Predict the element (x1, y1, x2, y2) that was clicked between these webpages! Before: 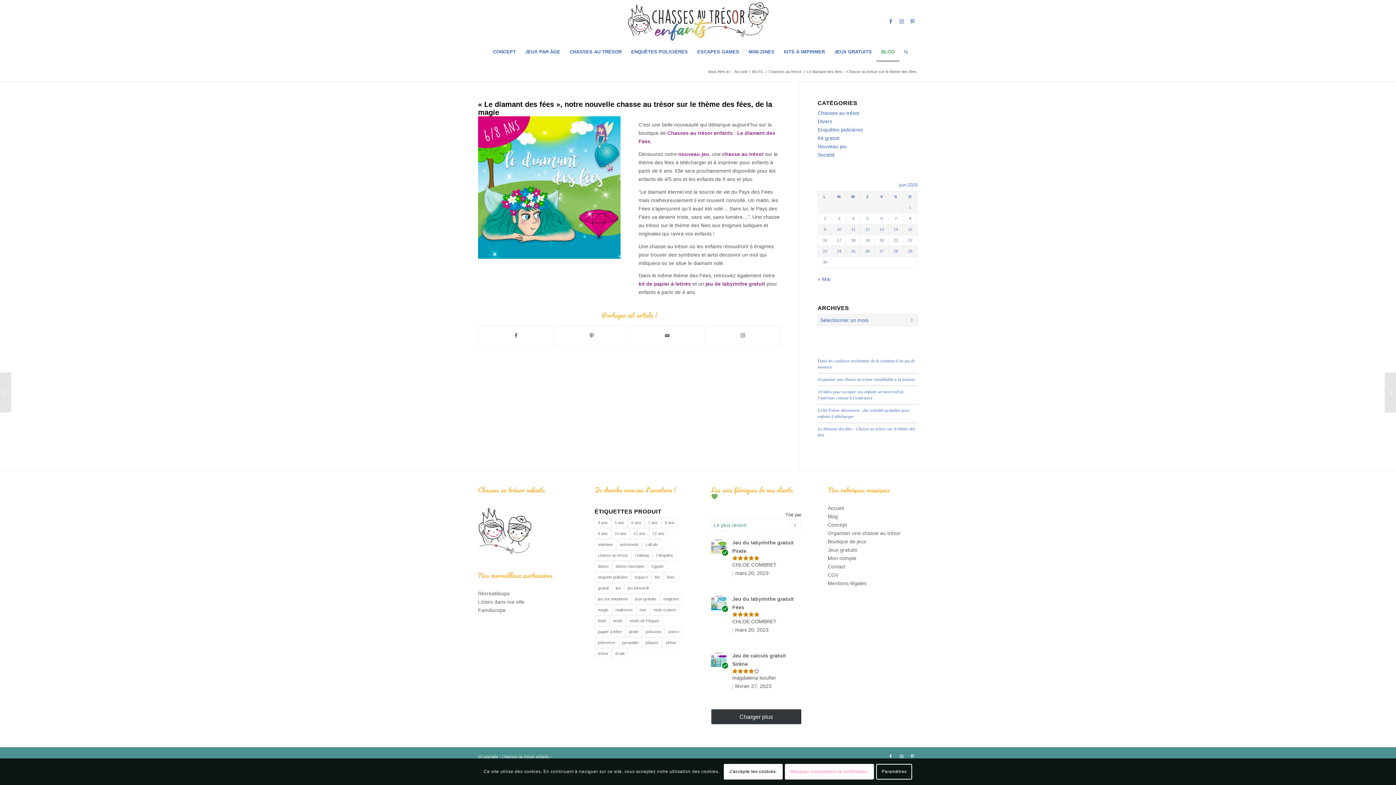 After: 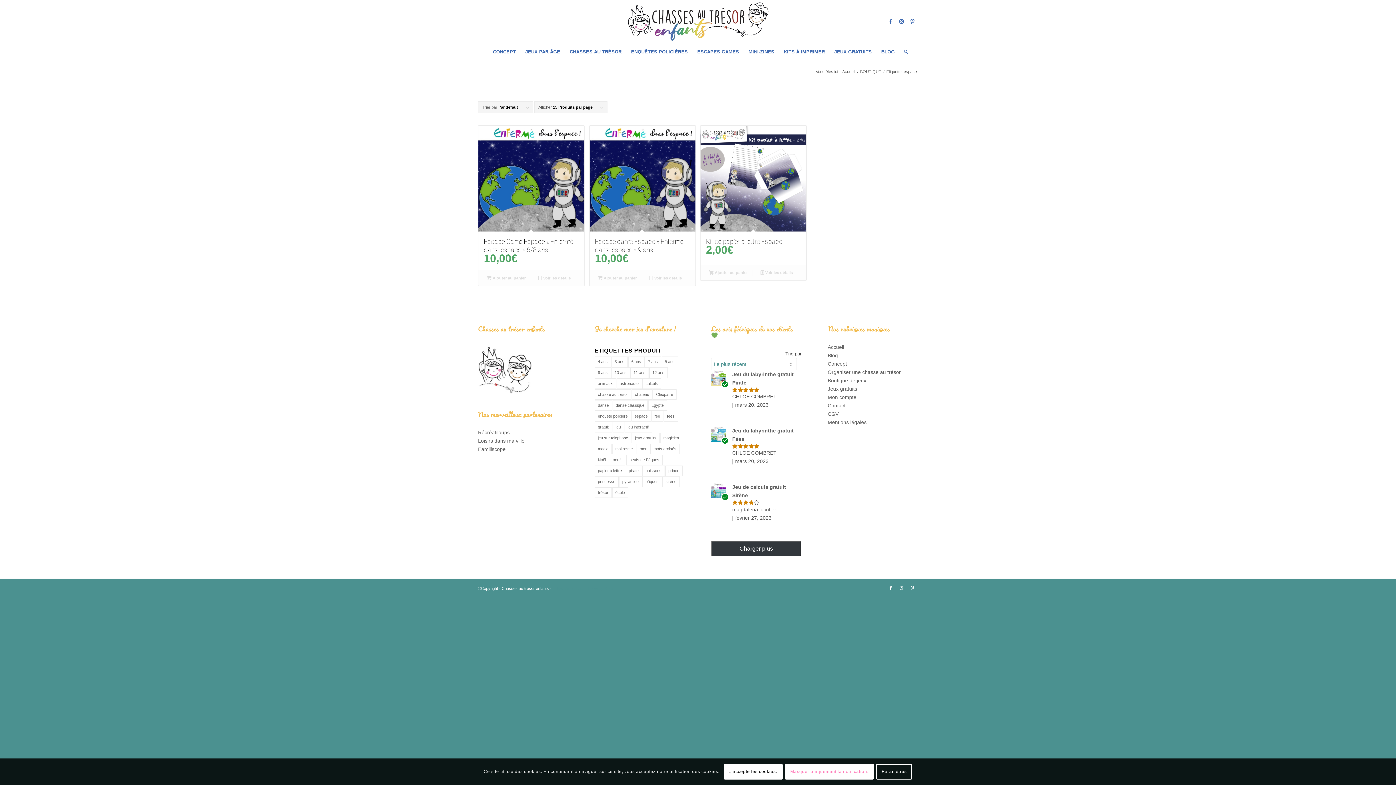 Action: label: espace (3 produit) bbox: (631, 572, 651, 582)